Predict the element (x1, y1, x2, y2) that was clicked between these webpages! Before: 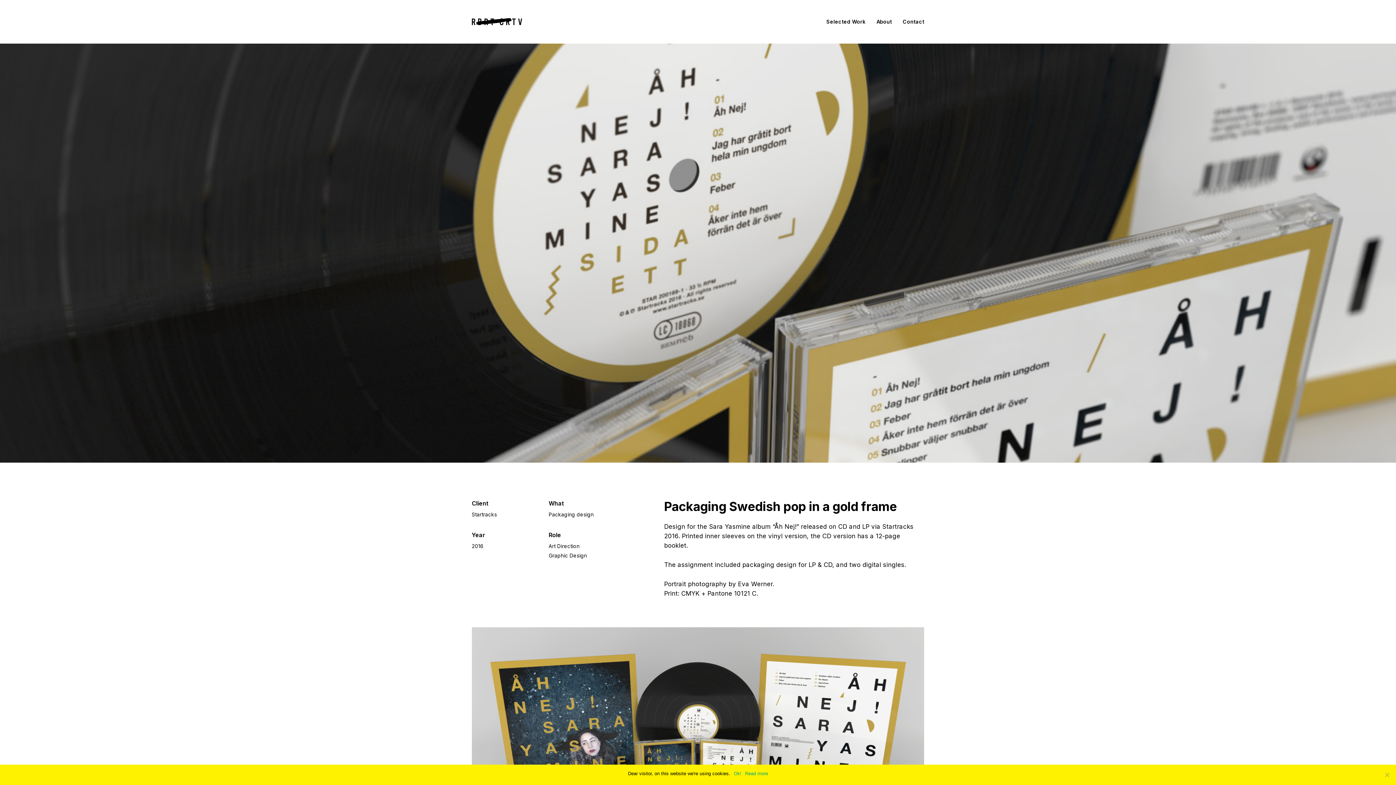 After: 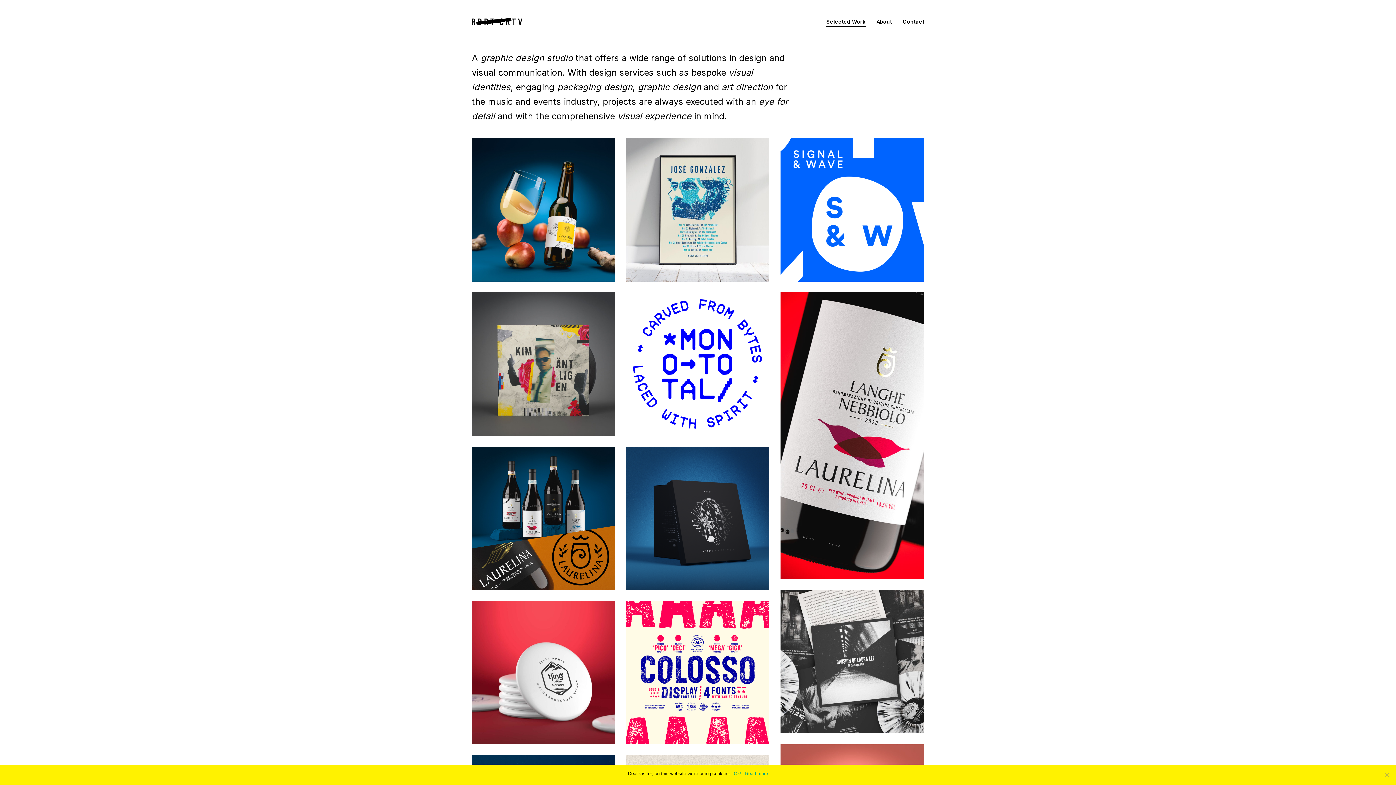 Action: label: Selected Work bbox: (826, 19, 865, 24)